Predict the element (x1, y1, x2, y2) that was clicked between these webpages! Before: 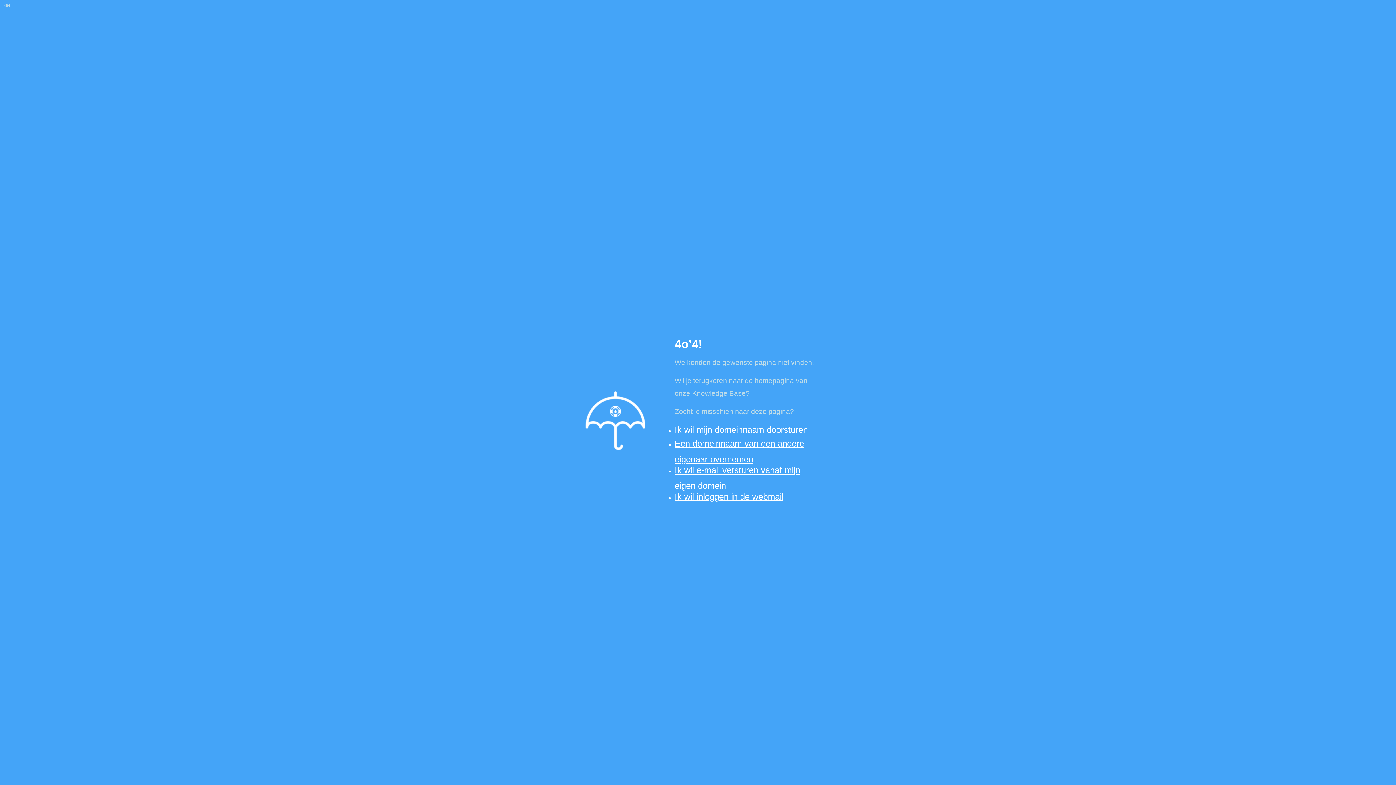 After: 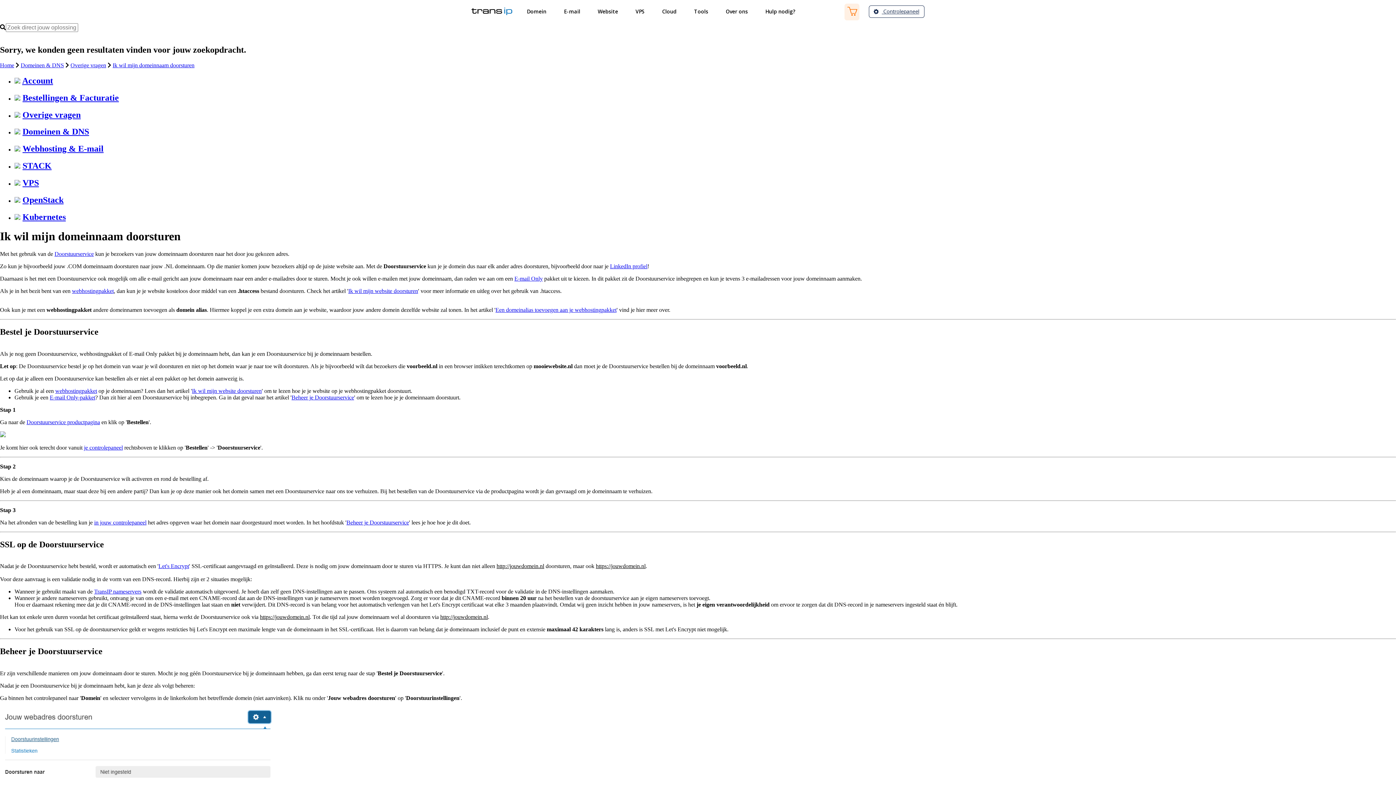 Action: bbox: (674, 425, 808, 434) label: Ik wil mijn domeinnaam doorsturen